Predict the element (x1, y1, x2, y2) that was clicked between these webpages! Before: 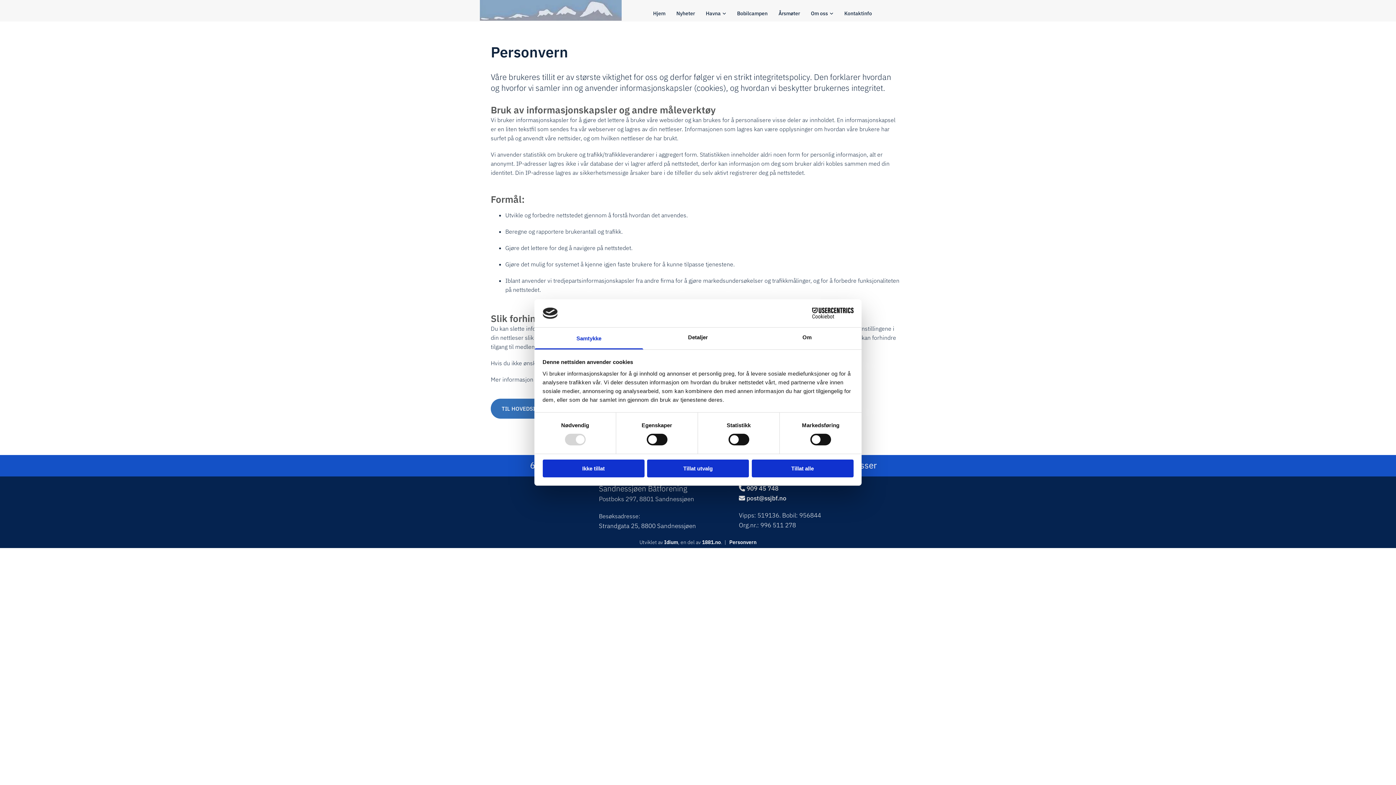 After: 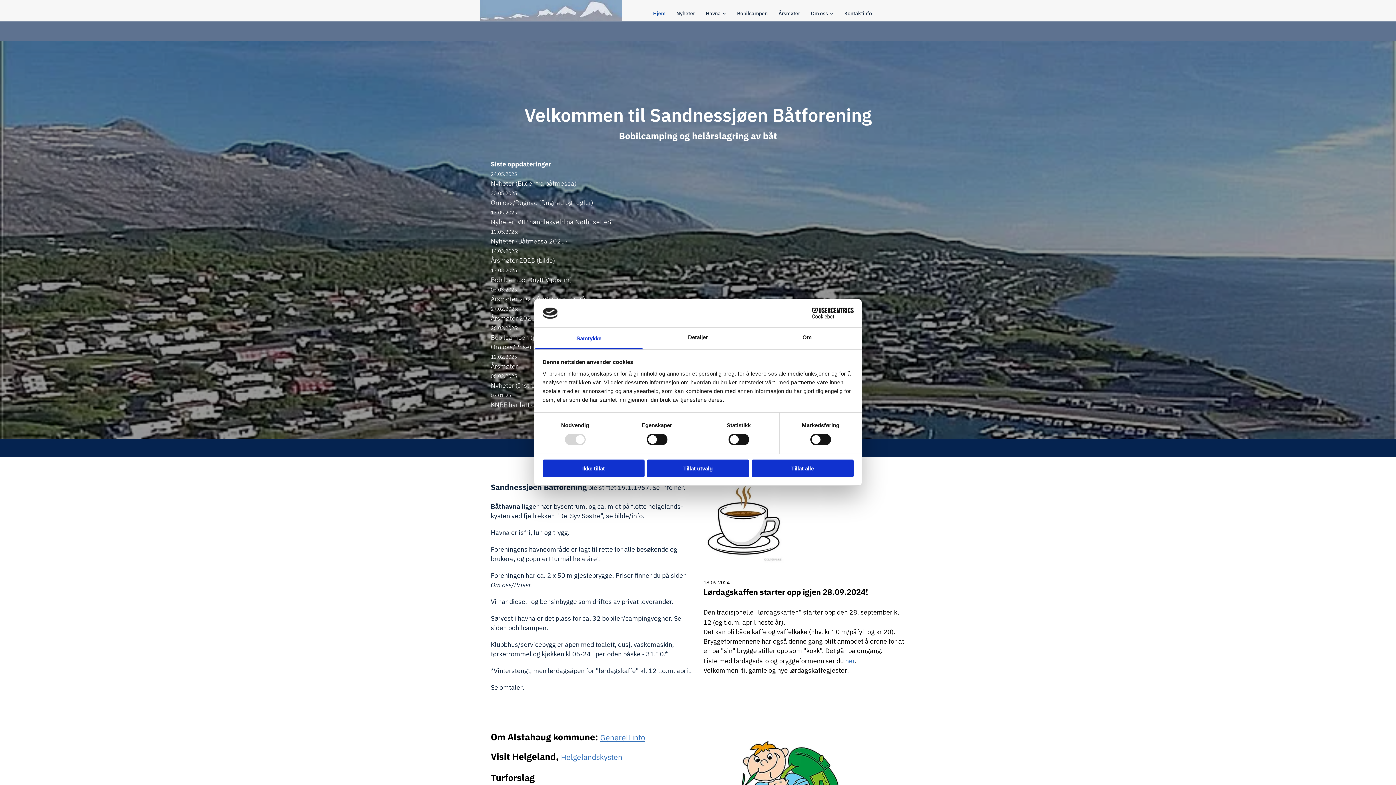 Action: bbox: (490, 398, 557, 418) label: TIL HOVEDSIDEN